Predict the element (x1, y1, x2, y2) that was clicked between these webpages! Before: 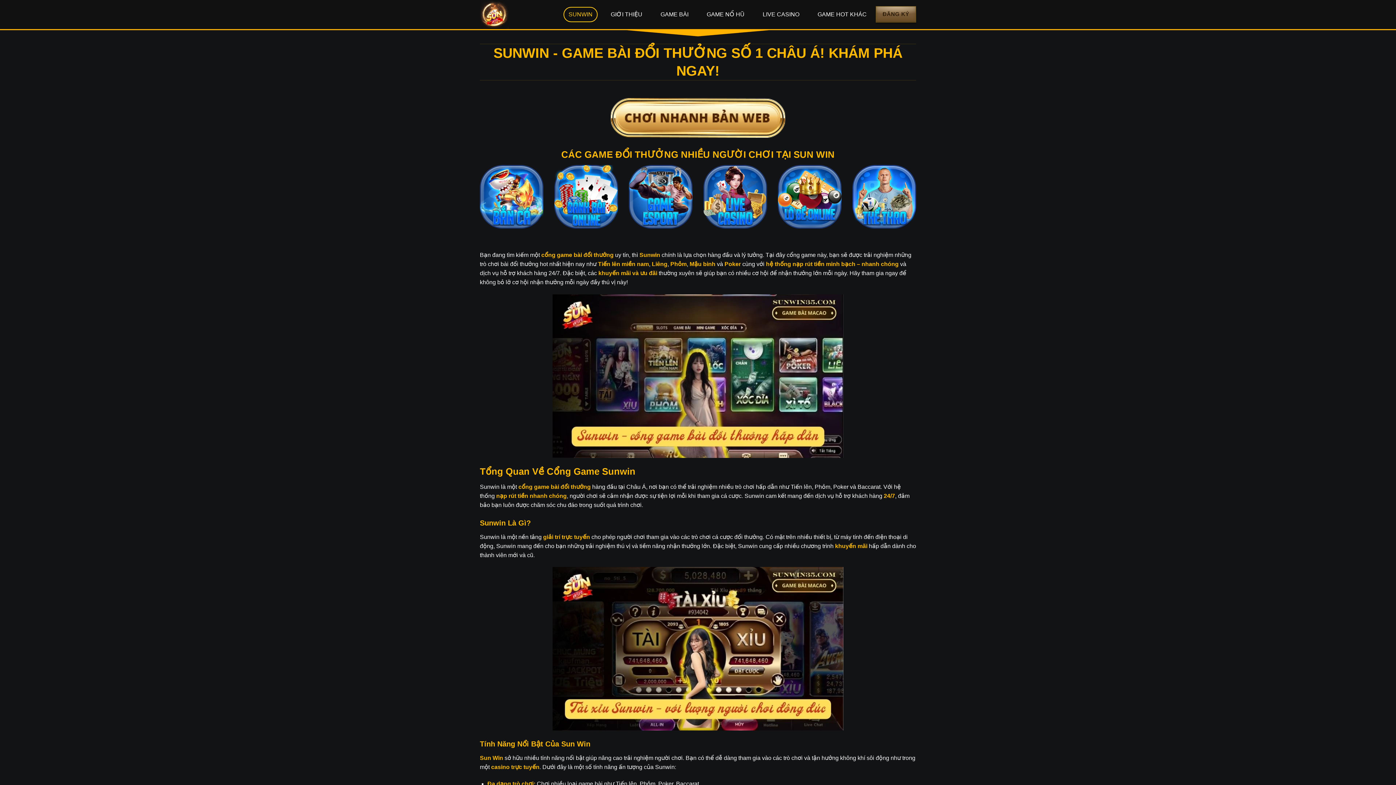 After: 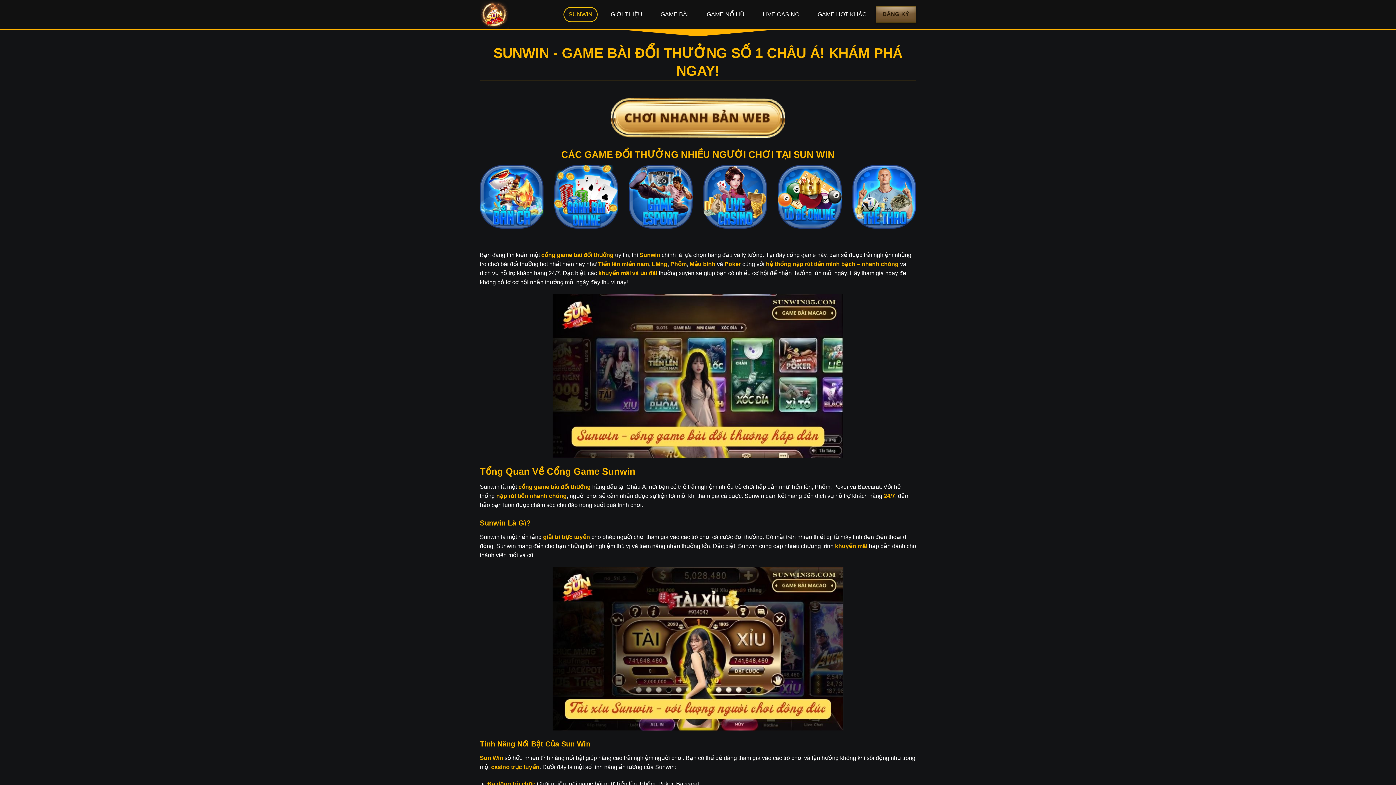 Action: bbox: (610, 98, 785, 137)